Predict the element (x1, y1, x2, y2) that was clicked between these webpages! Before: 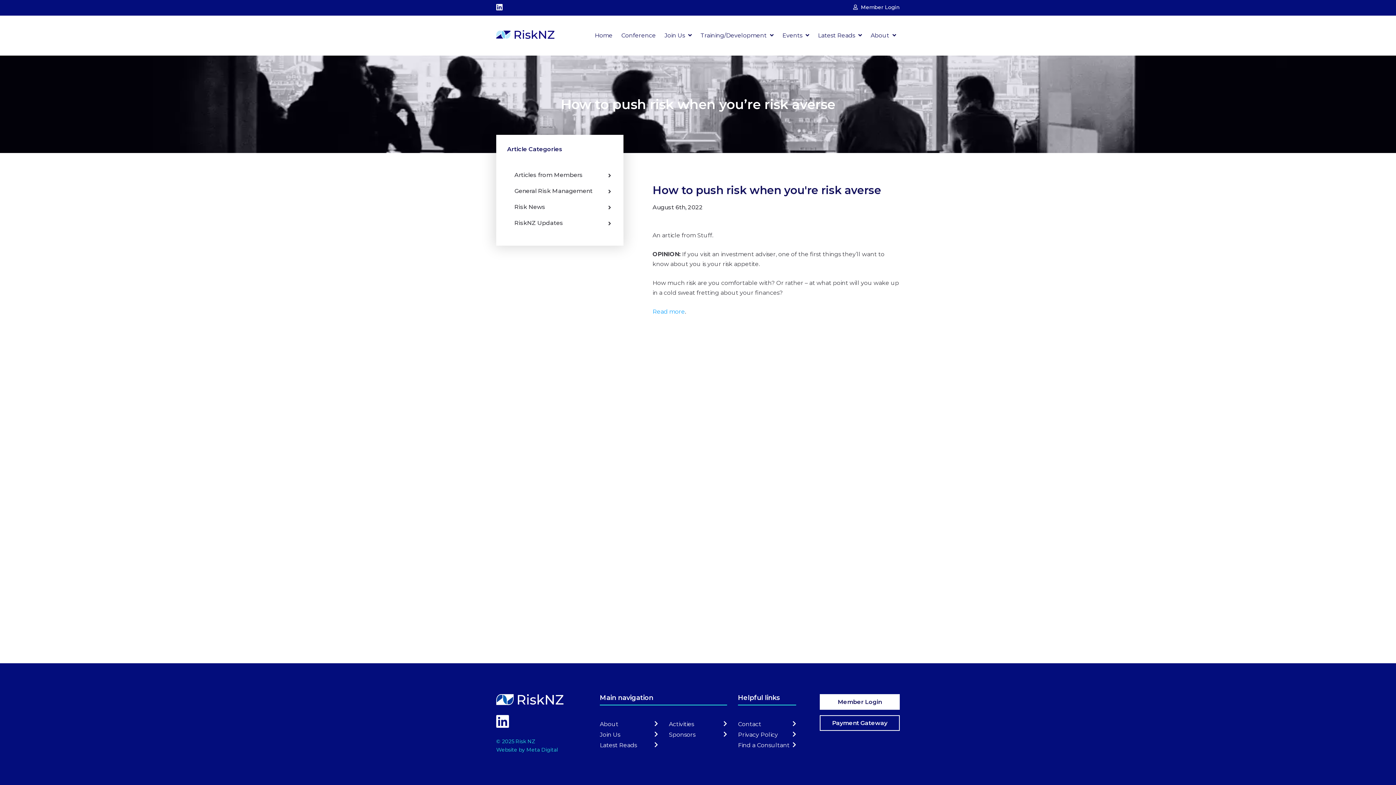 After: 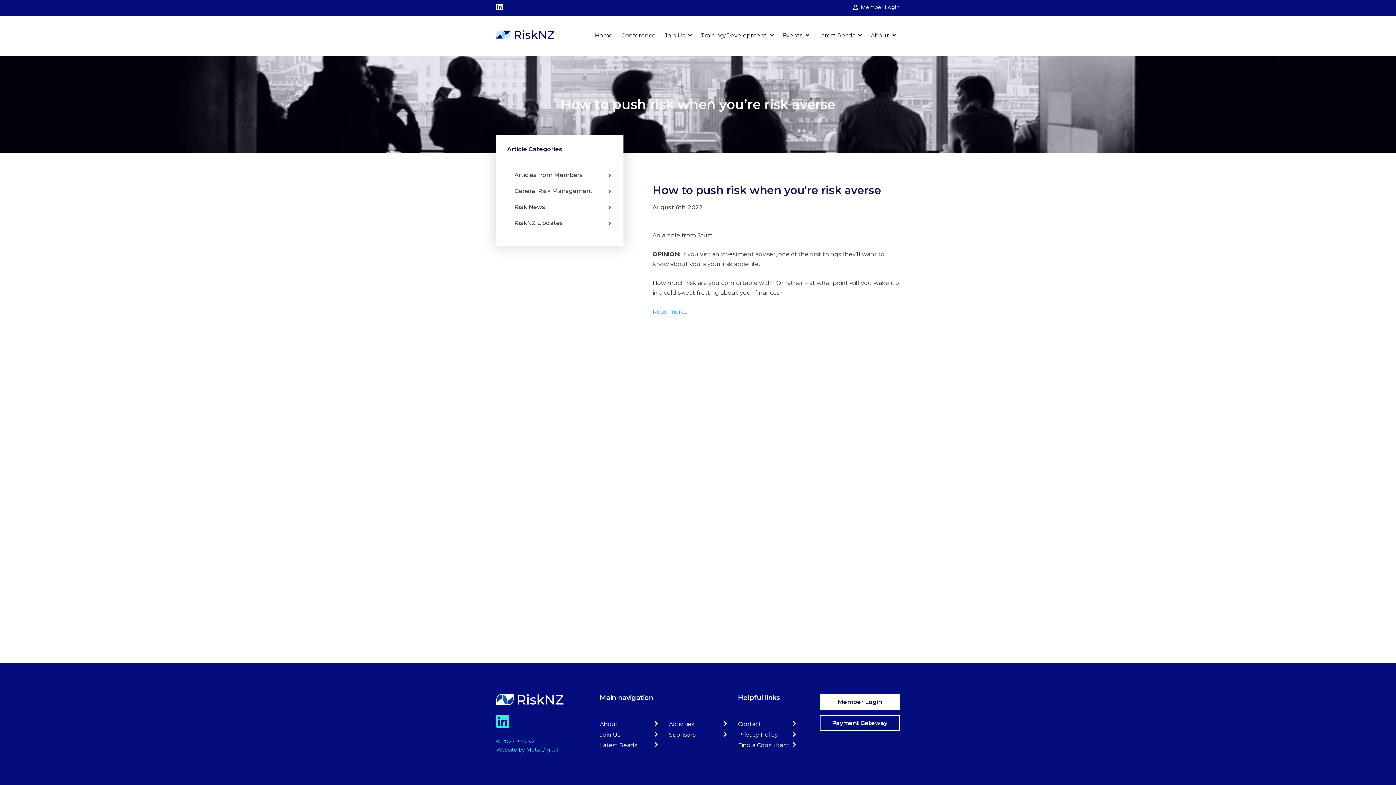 Action: bbox: (496, 721, 509, 728)